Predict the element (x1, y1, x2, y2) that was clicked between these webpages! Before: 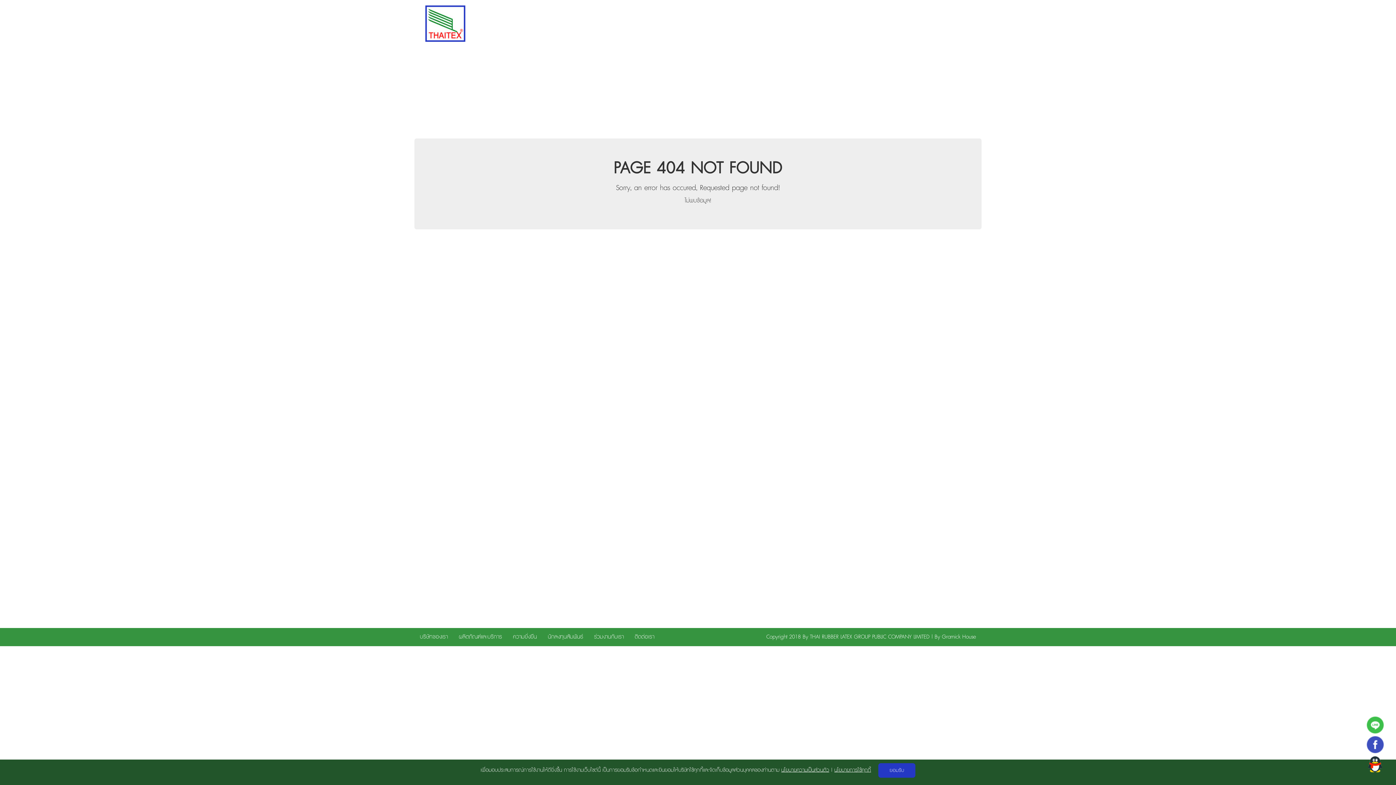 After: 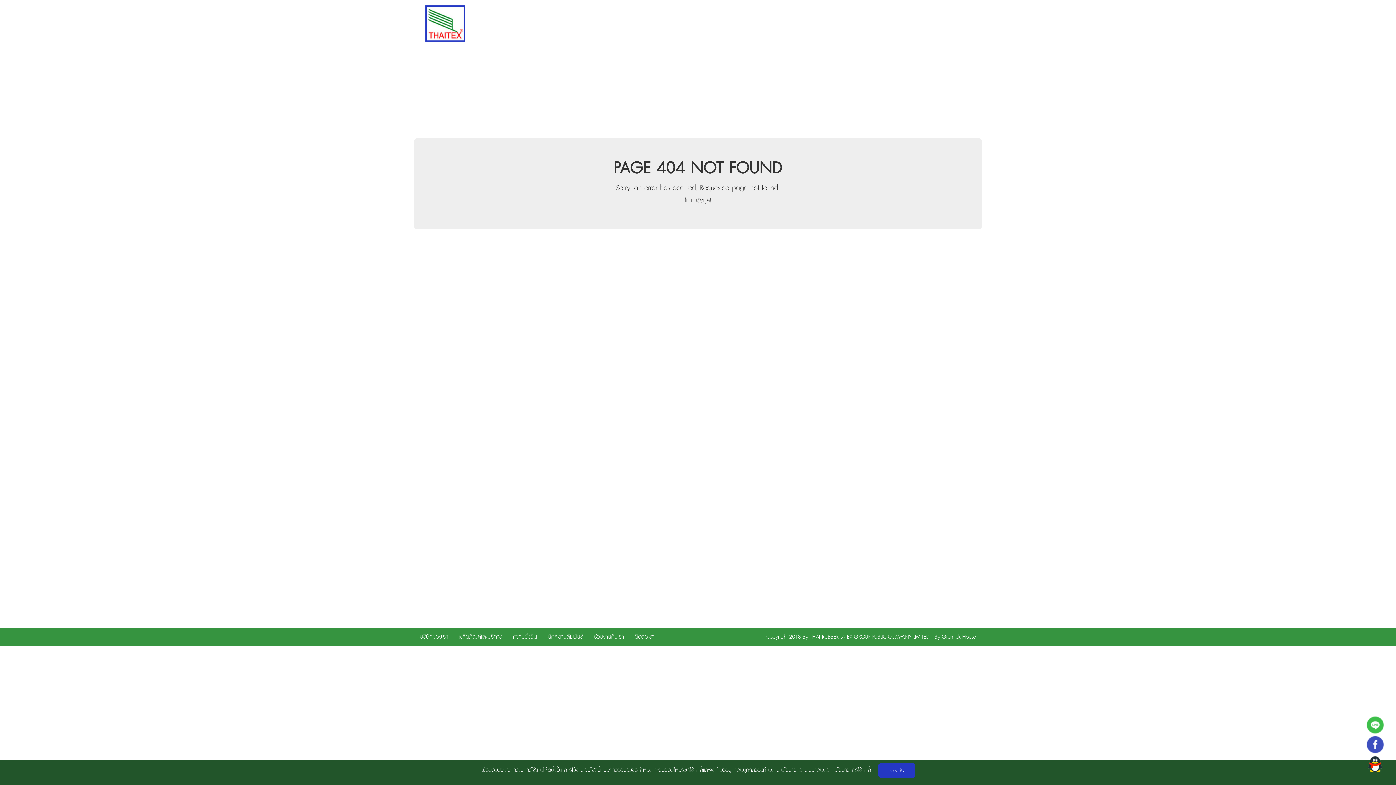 Action: bbox: (1365, 735, 1385, 754)